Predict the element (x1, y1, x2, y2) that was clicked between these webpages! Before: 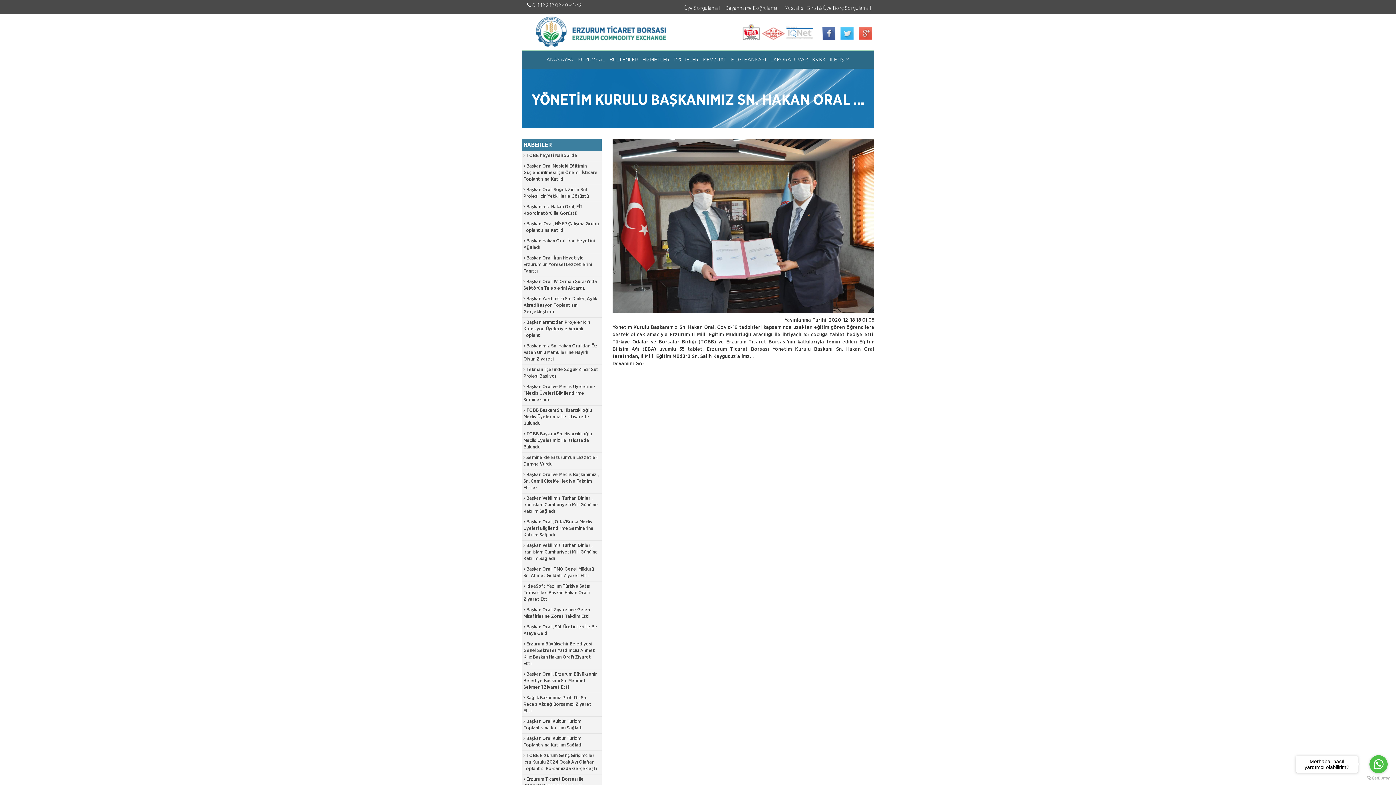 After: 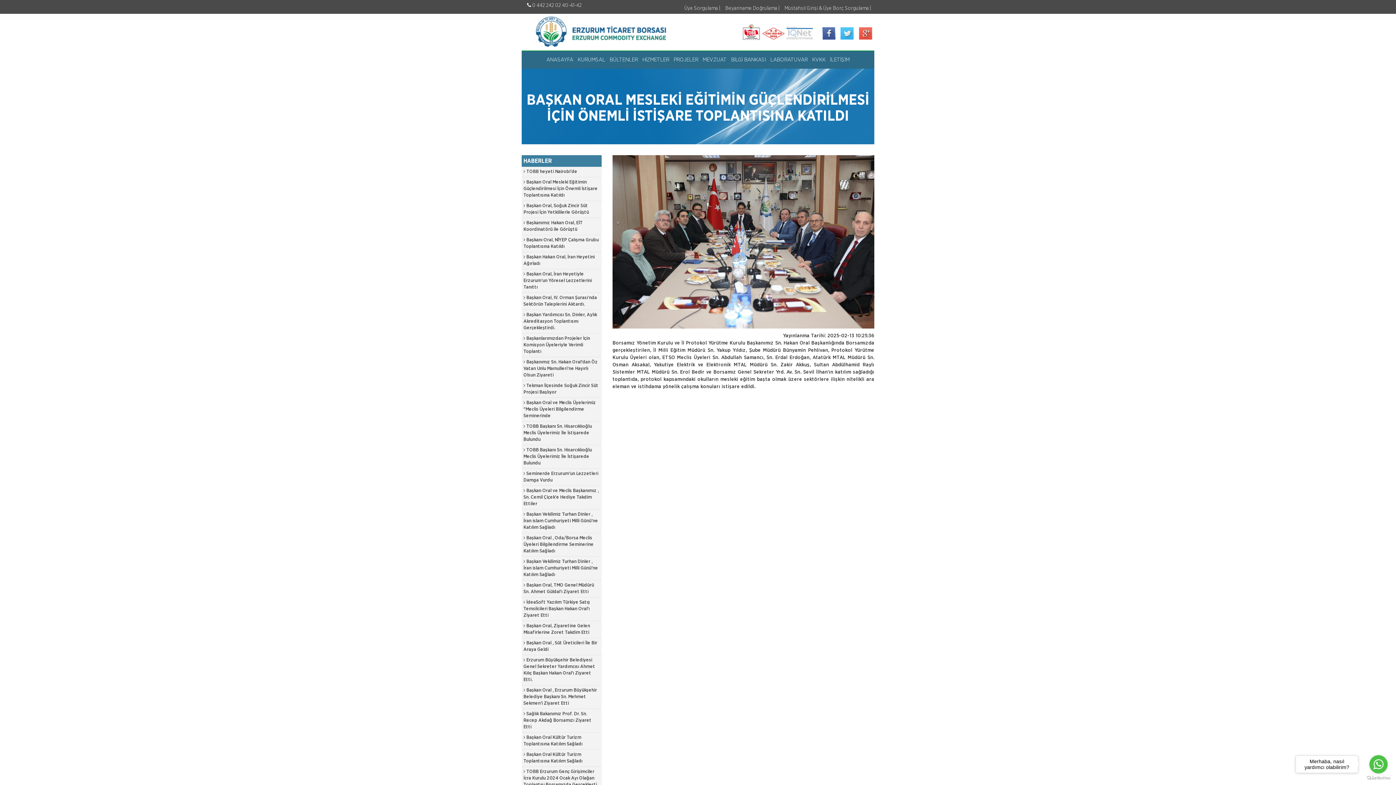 Action: label:  Başkan Oral Mesleki Eğitimin Güçlendirilmesi İçin Önemli İstişare Toplantısına Katıldı bbox: (521, 161, 601, 185)